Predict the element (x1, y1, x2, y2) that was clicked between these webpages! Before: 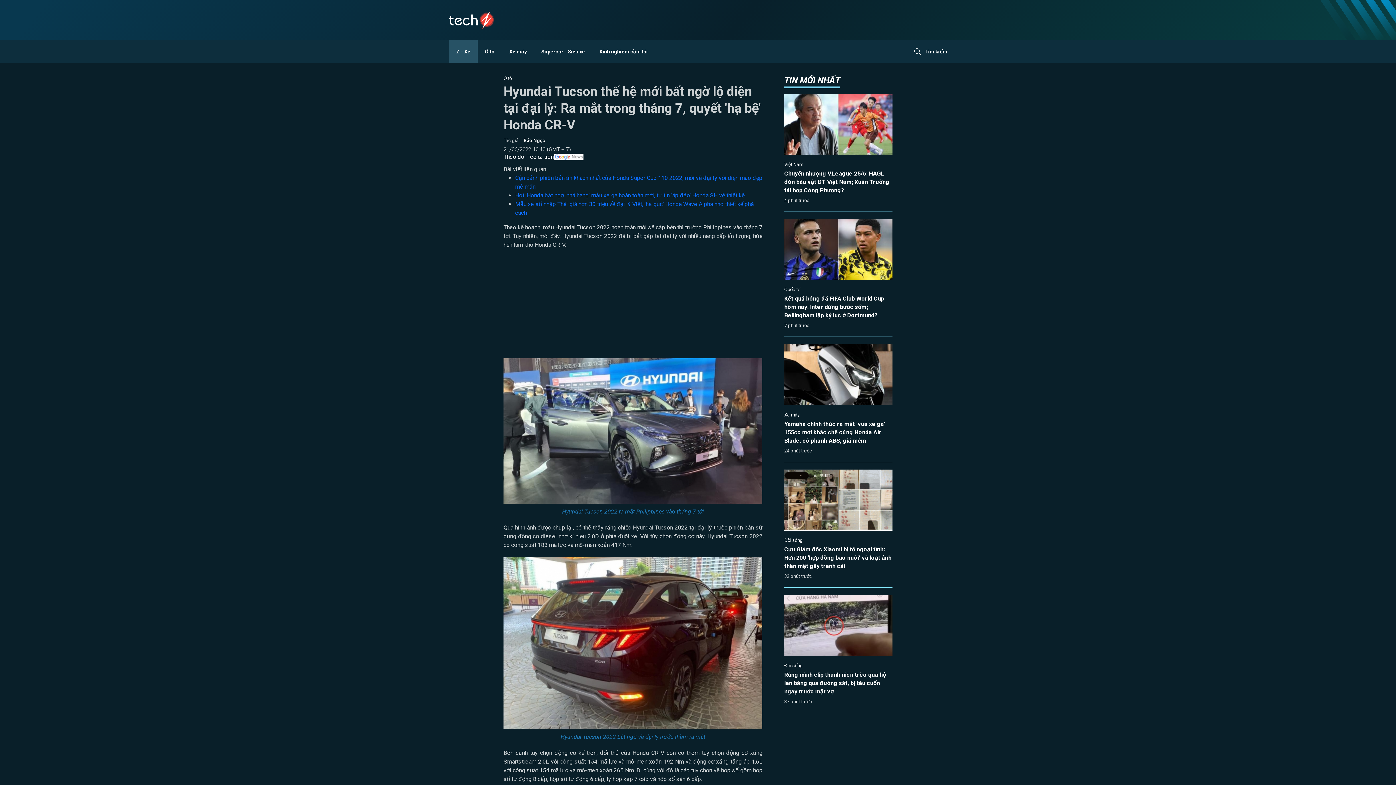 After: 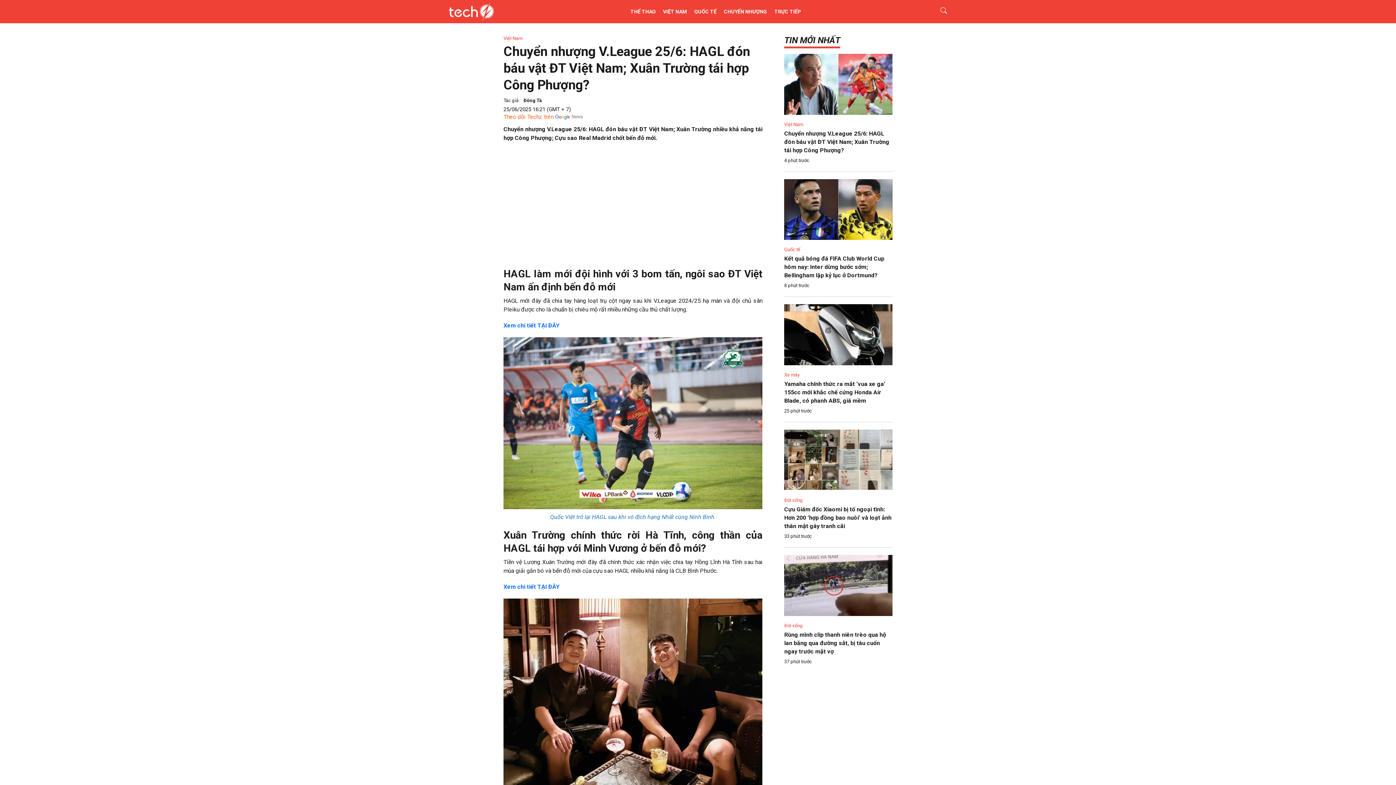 Action: bbox: (784, 93, 892, 154)